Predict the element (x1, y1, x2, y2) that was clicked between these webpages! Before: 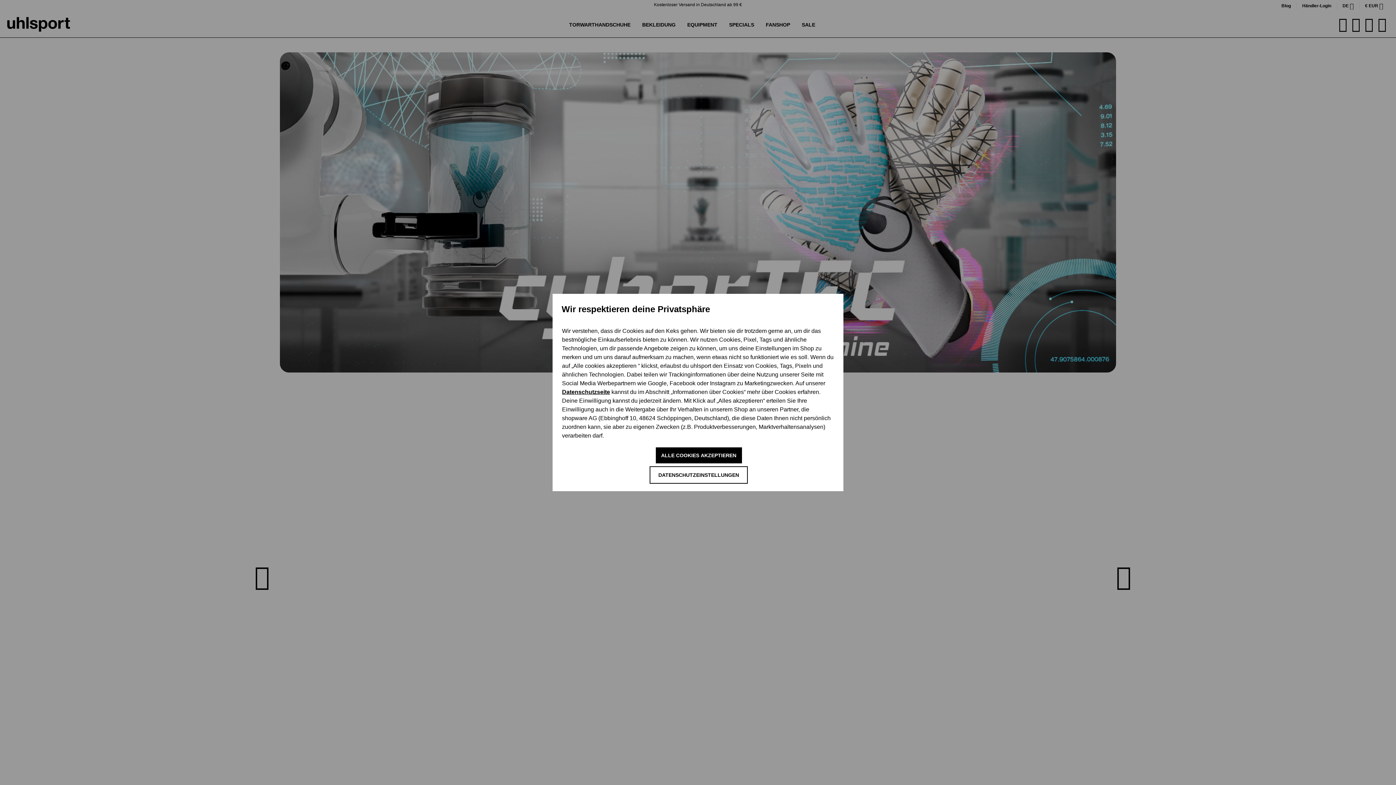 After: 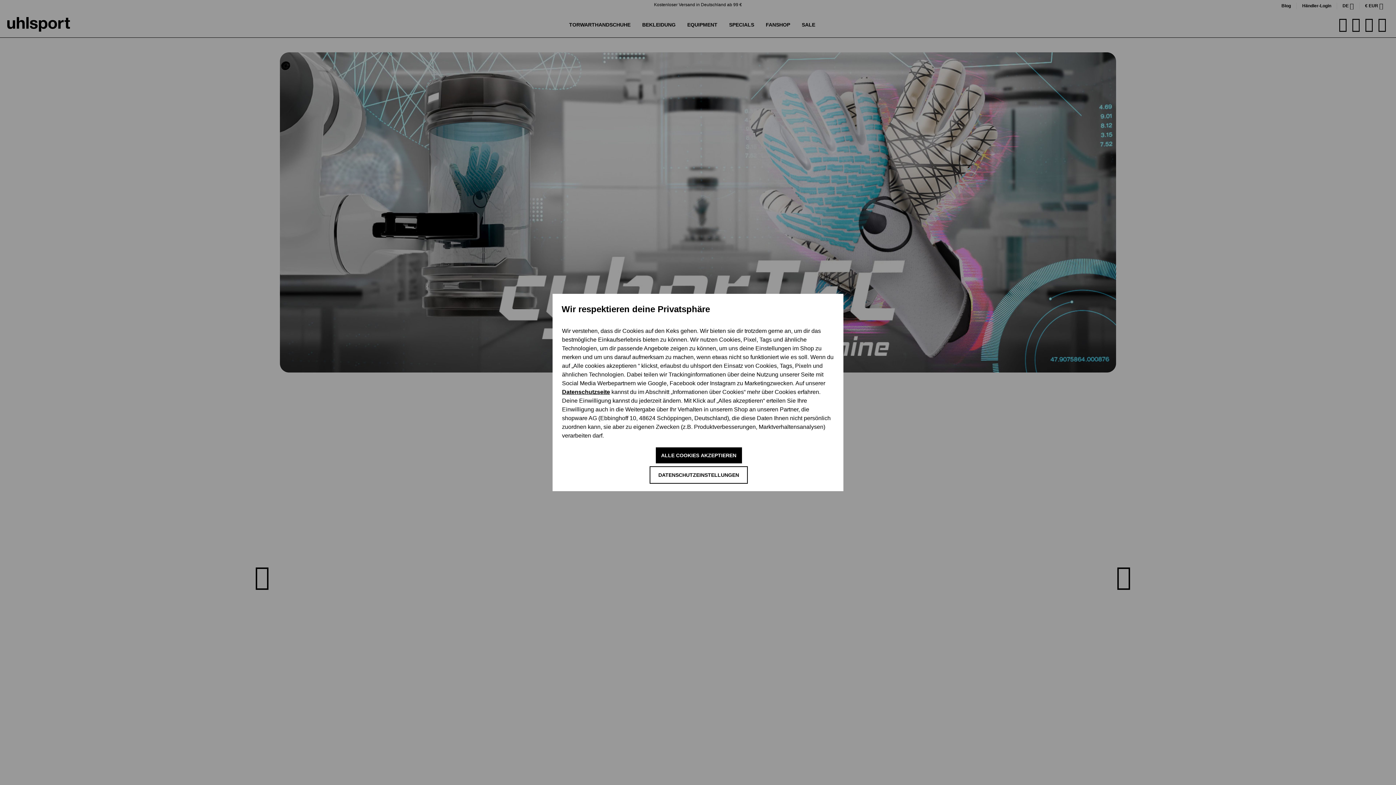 Action: label: Datenschutzseite bbox: (562, 389, 610, 395)